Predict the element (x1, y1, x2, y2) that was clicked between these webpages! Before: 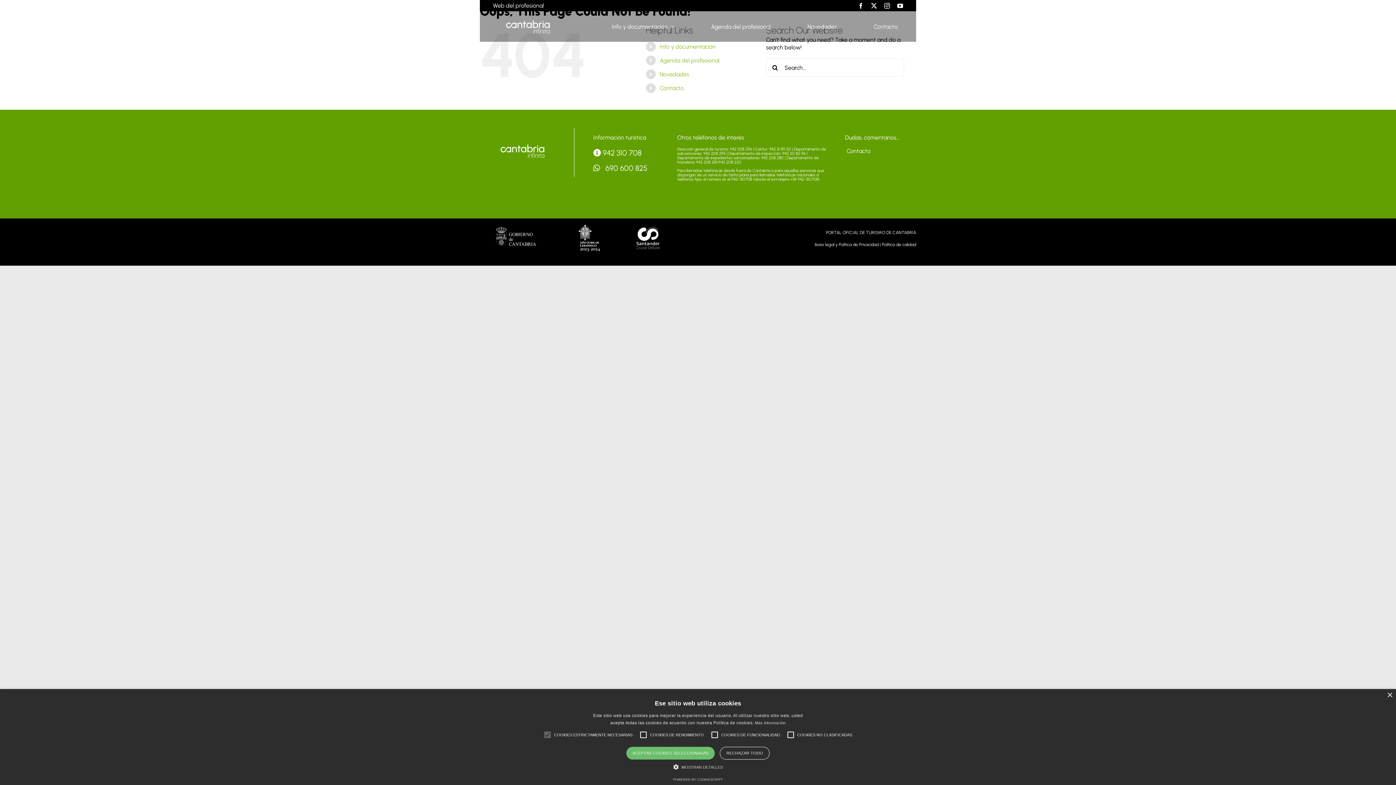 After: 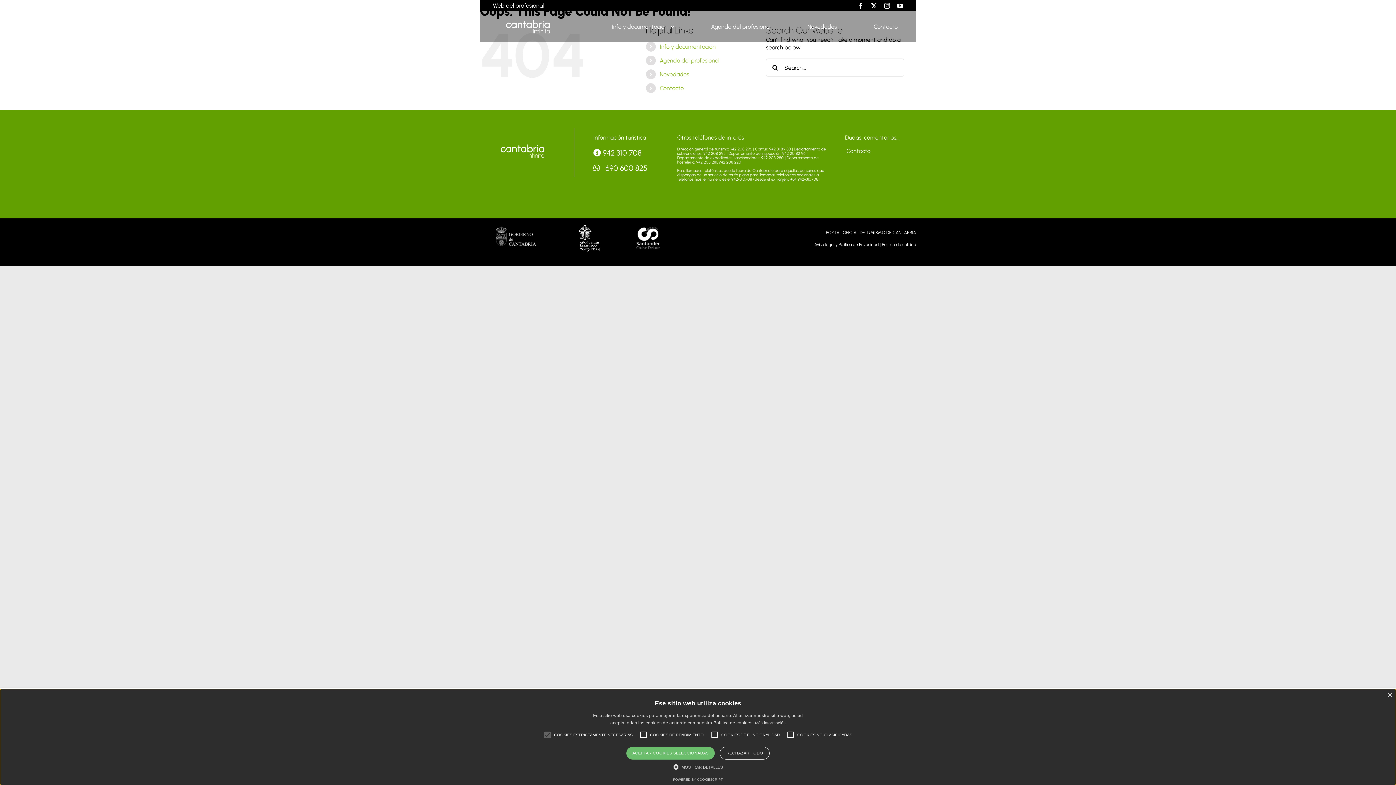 Action: bbox: (540, 728, 554, 742)